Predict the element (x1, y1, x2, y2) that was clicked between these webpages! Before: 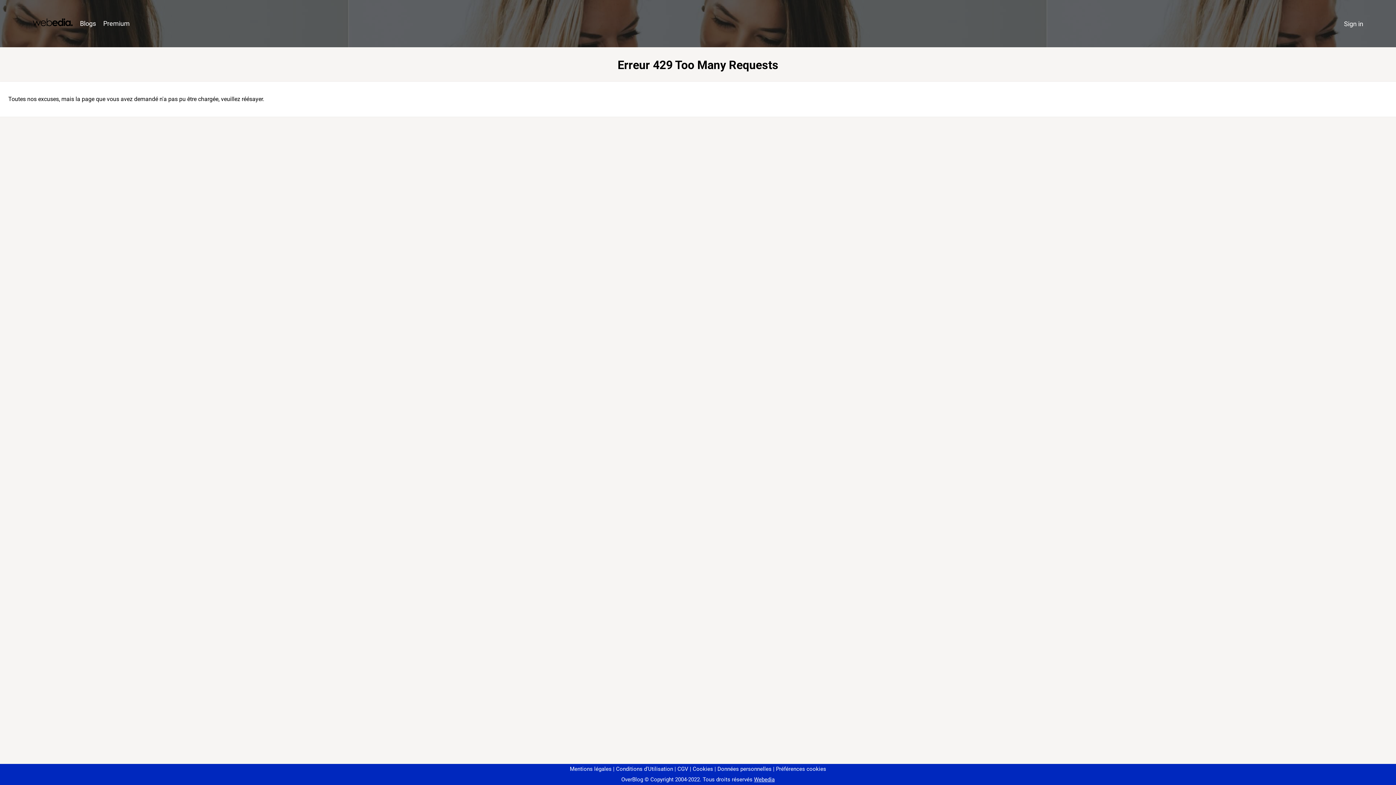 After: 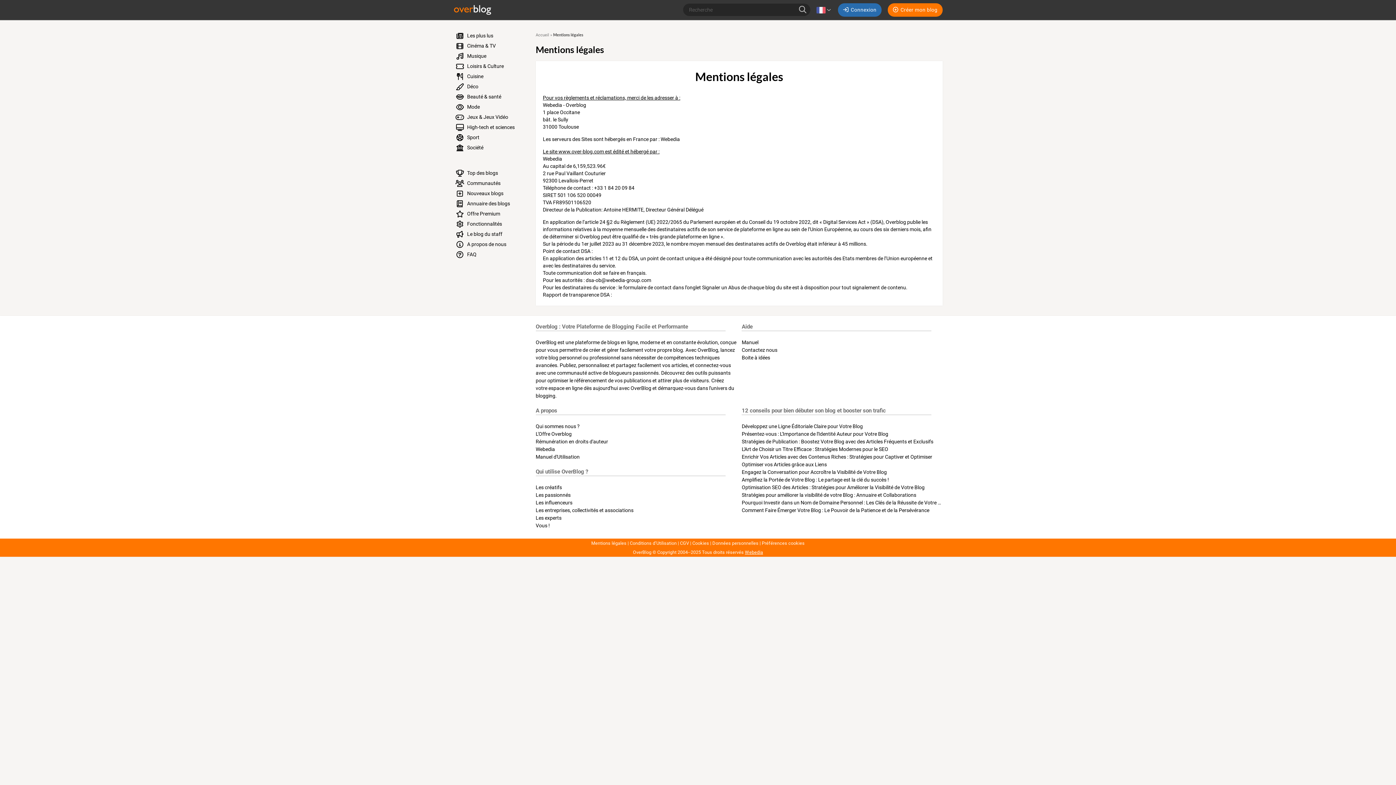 Action: label: Mentions légales bbox: (570, 766, 611, 772)